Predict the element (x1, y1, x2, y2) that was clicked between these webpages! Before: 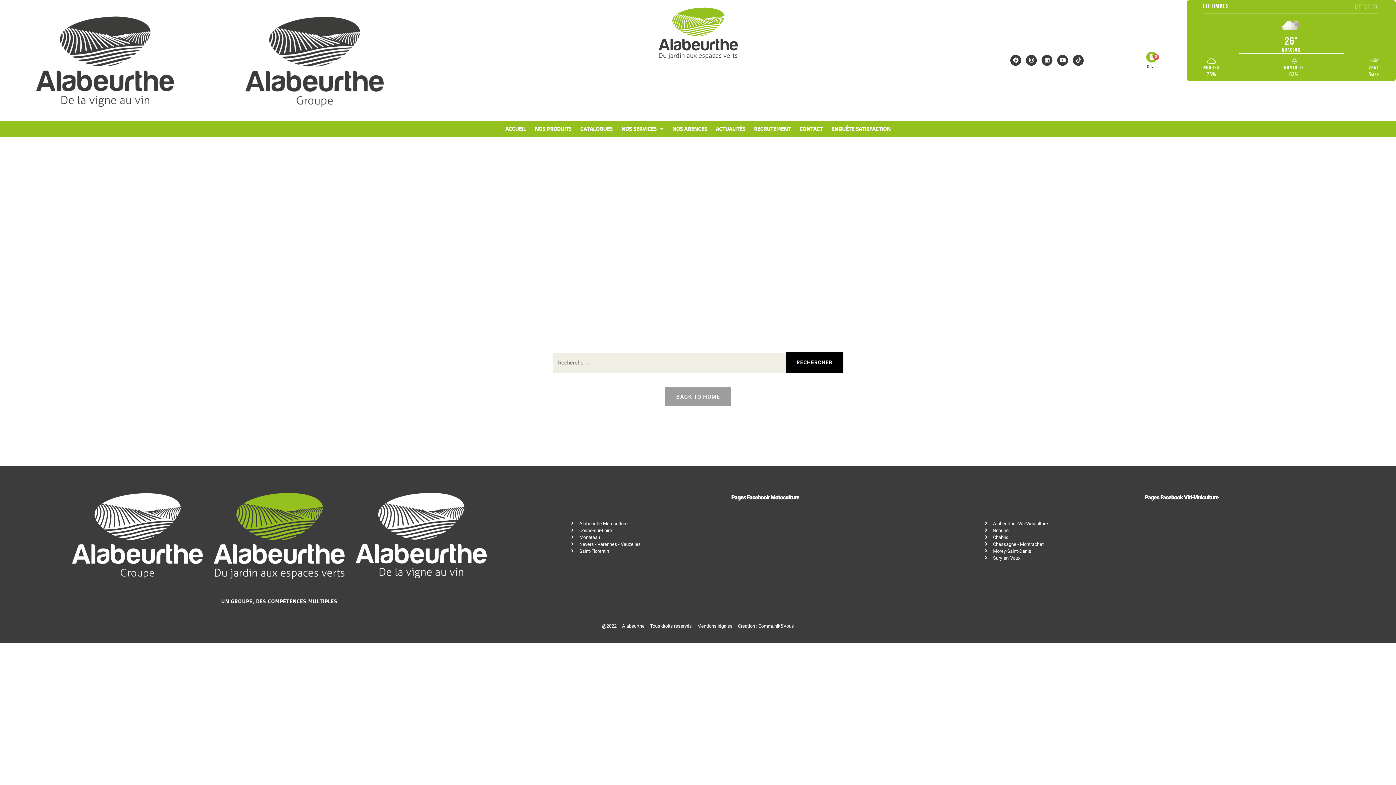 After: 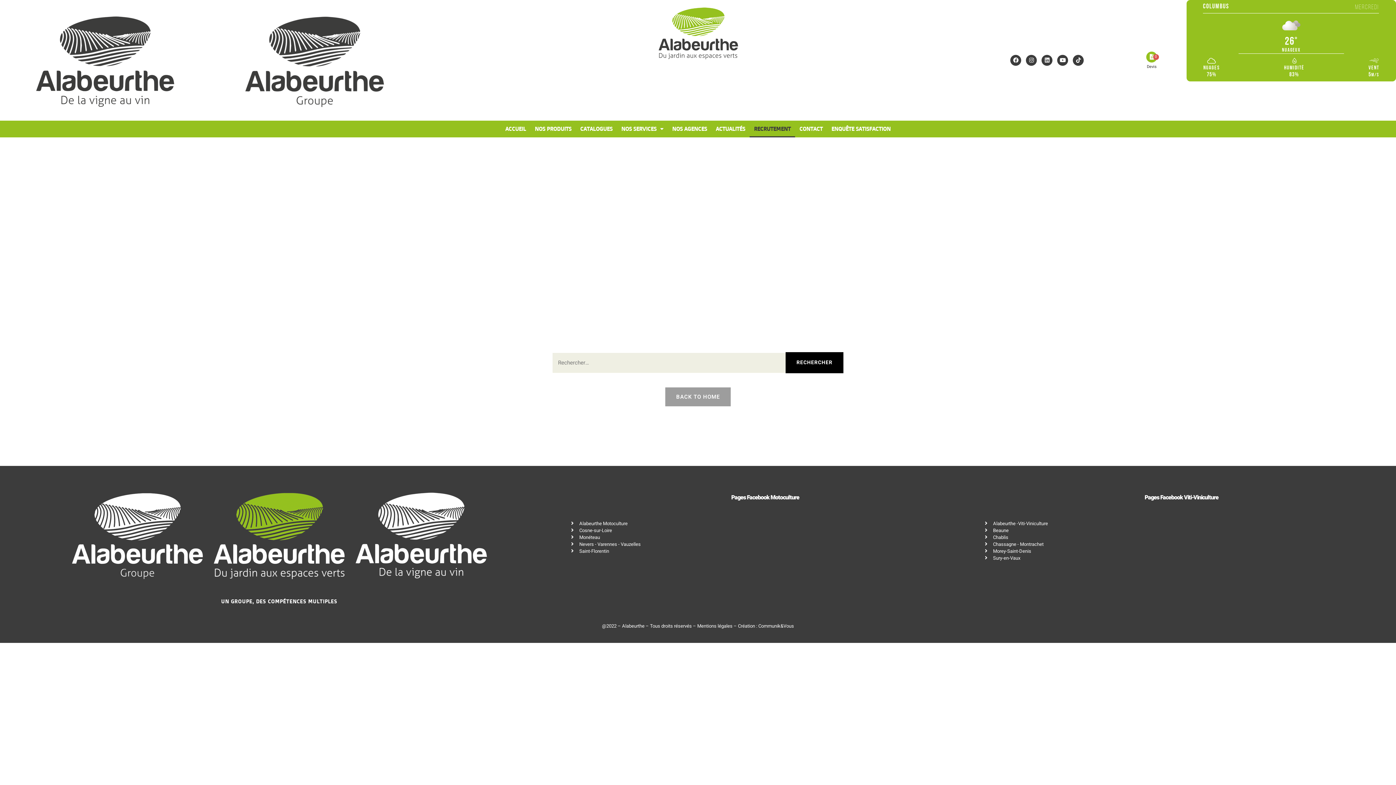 Action: bbox: (749, 120, 795, 137) label: RECRUTEMENT